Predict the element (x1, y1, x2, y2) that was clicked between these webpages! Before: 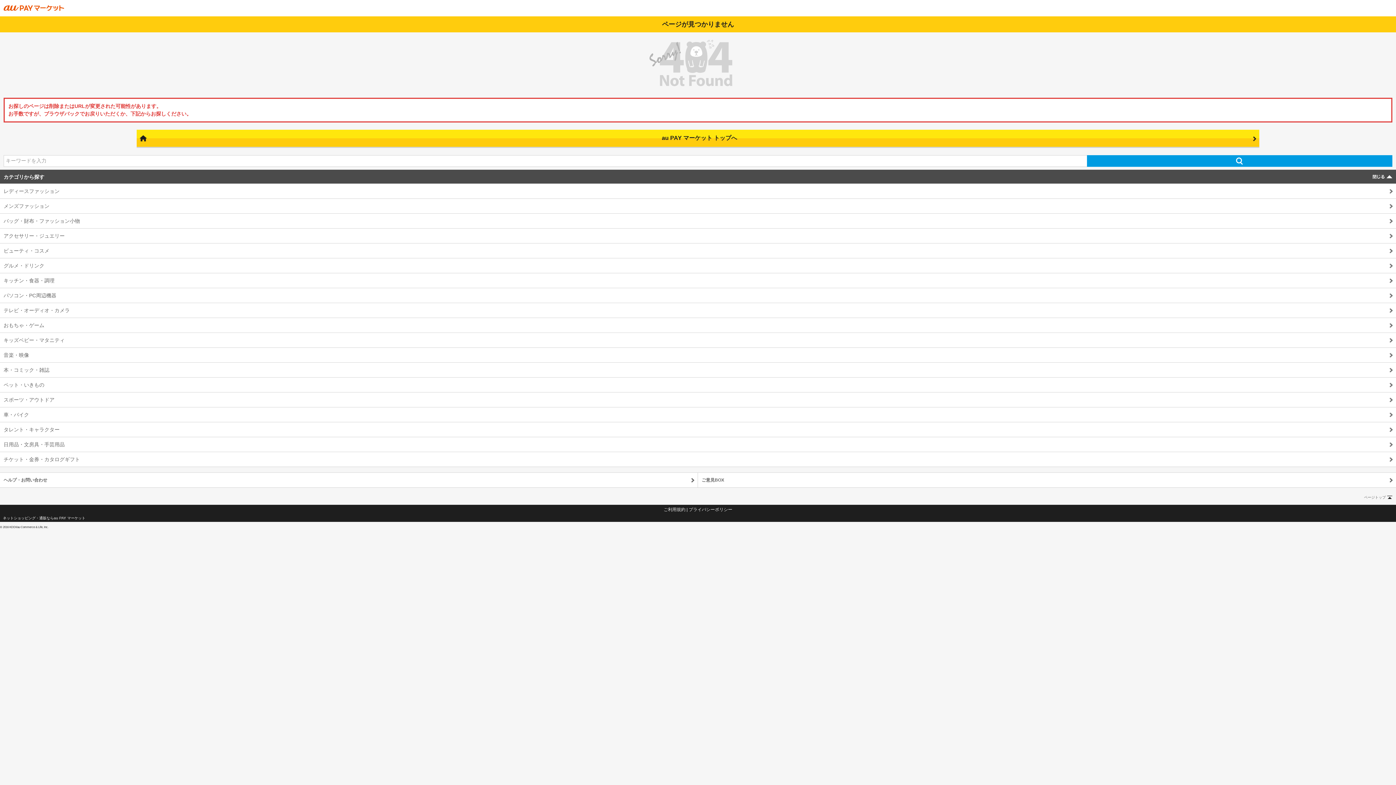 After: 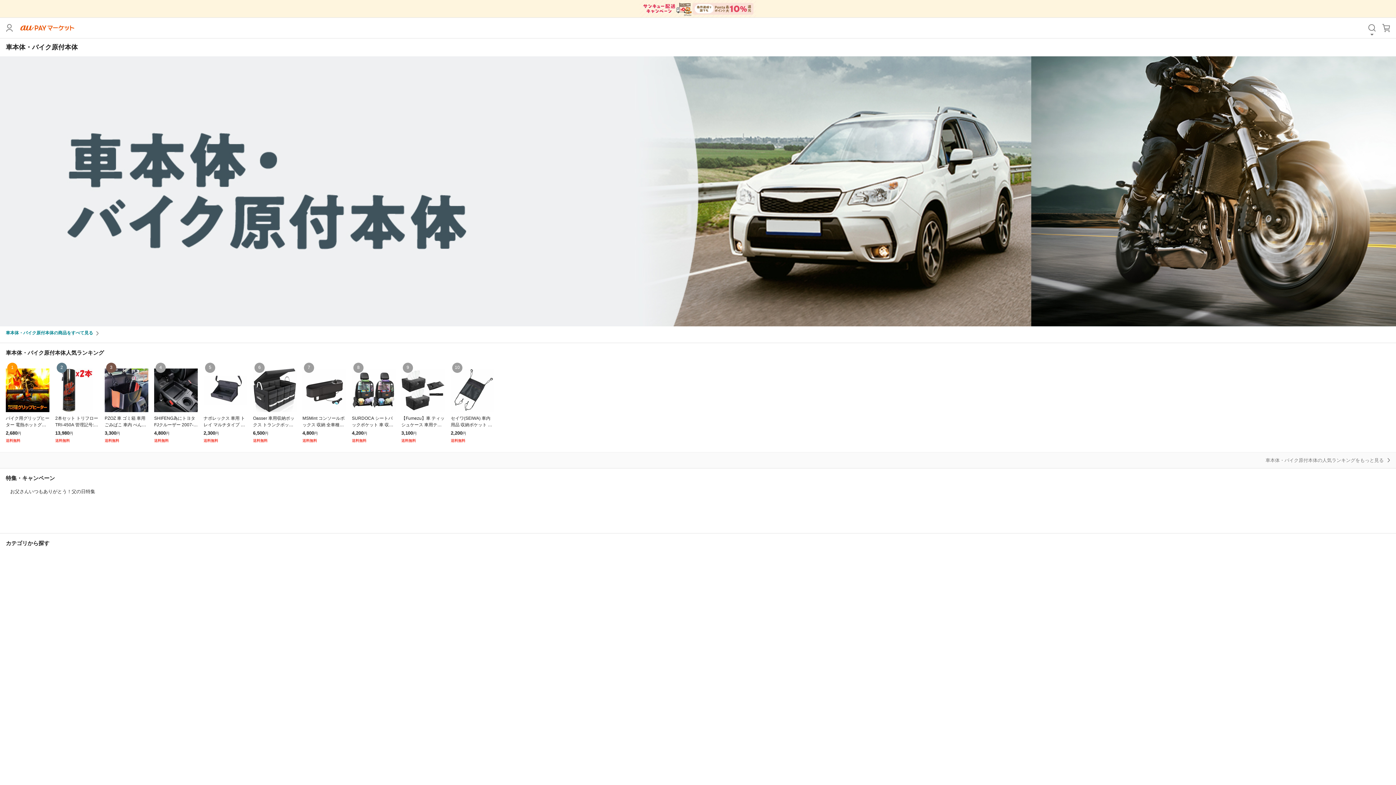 Action: label: 車・バイク bbox: (0, 407, 1396, 422)